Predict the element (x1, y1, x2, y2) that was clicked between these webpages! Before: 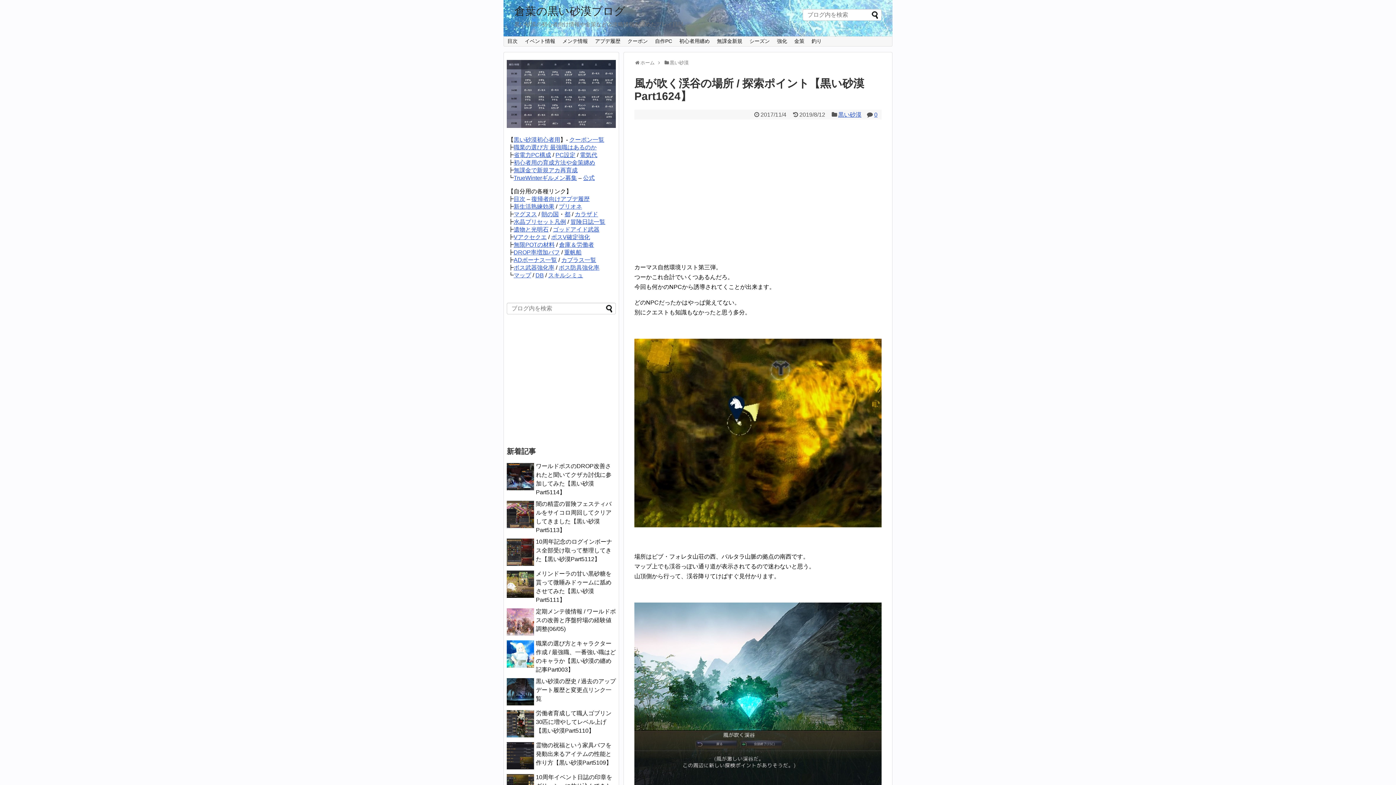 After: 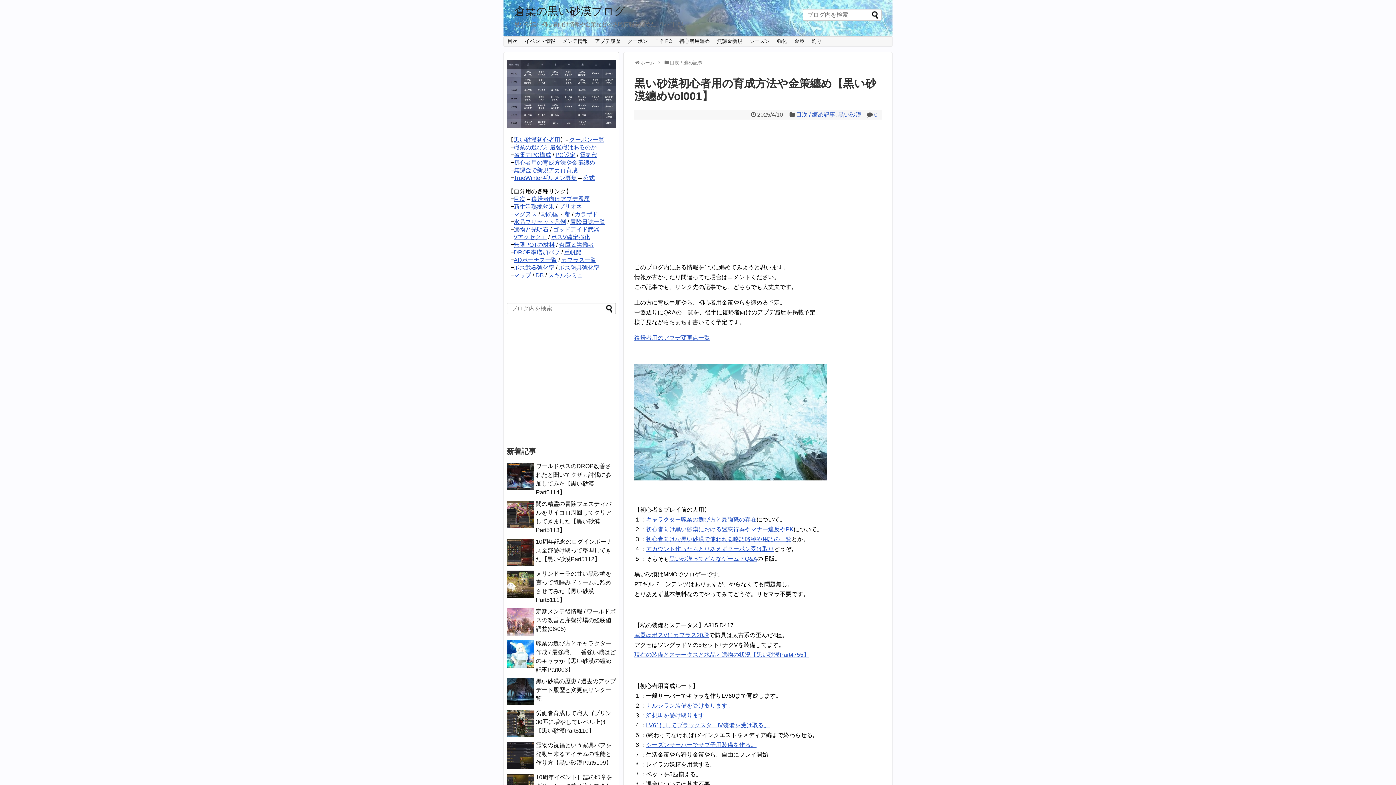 Action: label: 黒い砂漠初心者用 bbox: (513, 136, 560, 142)